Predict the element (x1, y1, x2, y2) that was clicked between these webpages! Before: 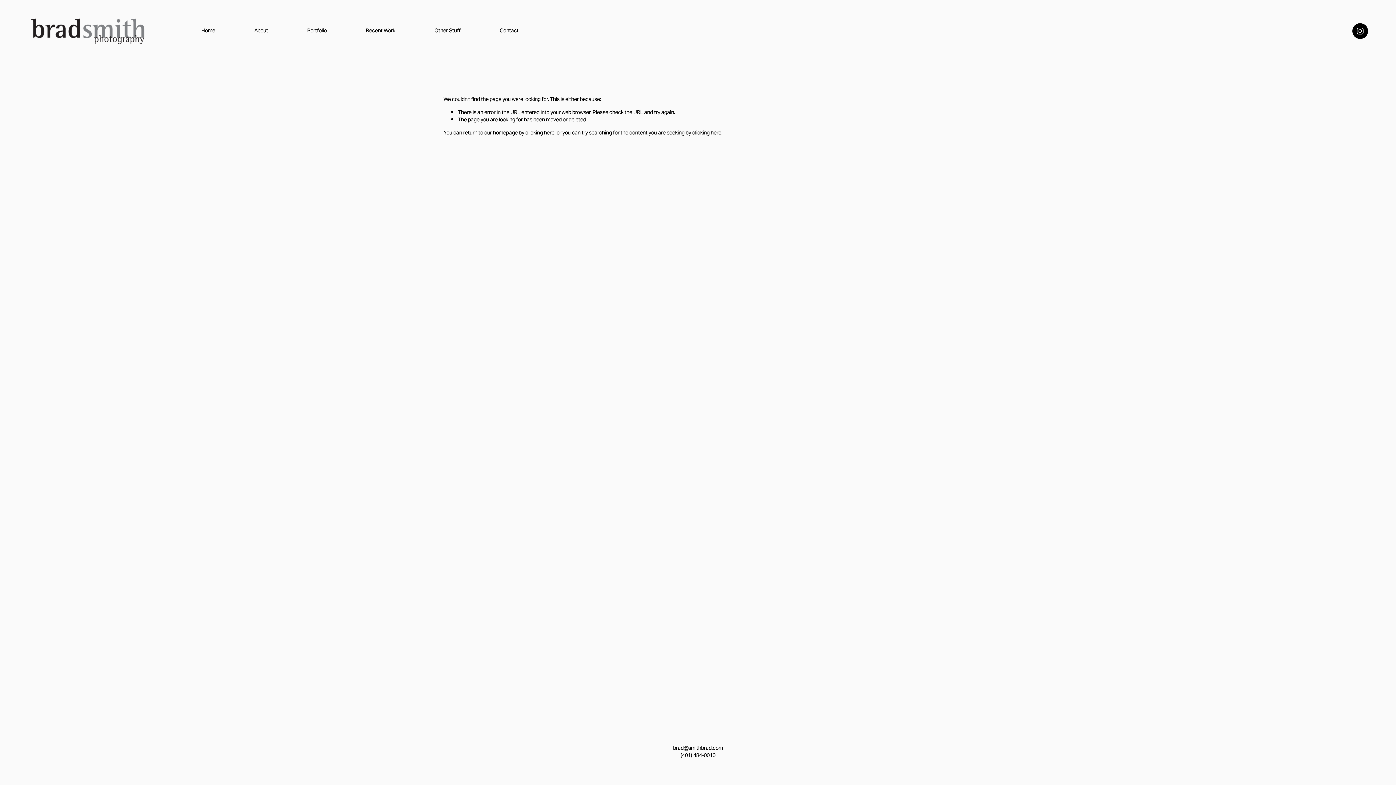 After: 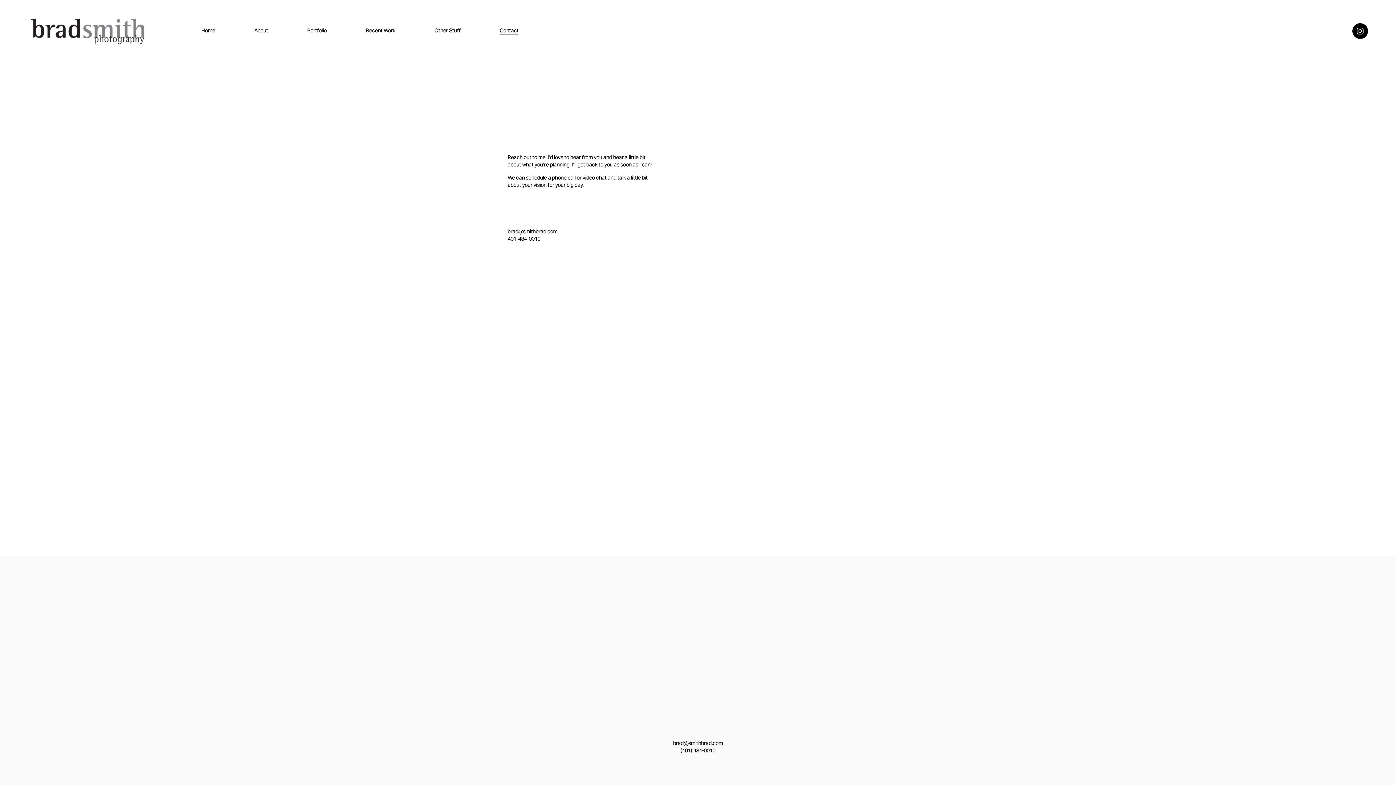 Action: bbox: (499, 27, 518, 35) label: Contact